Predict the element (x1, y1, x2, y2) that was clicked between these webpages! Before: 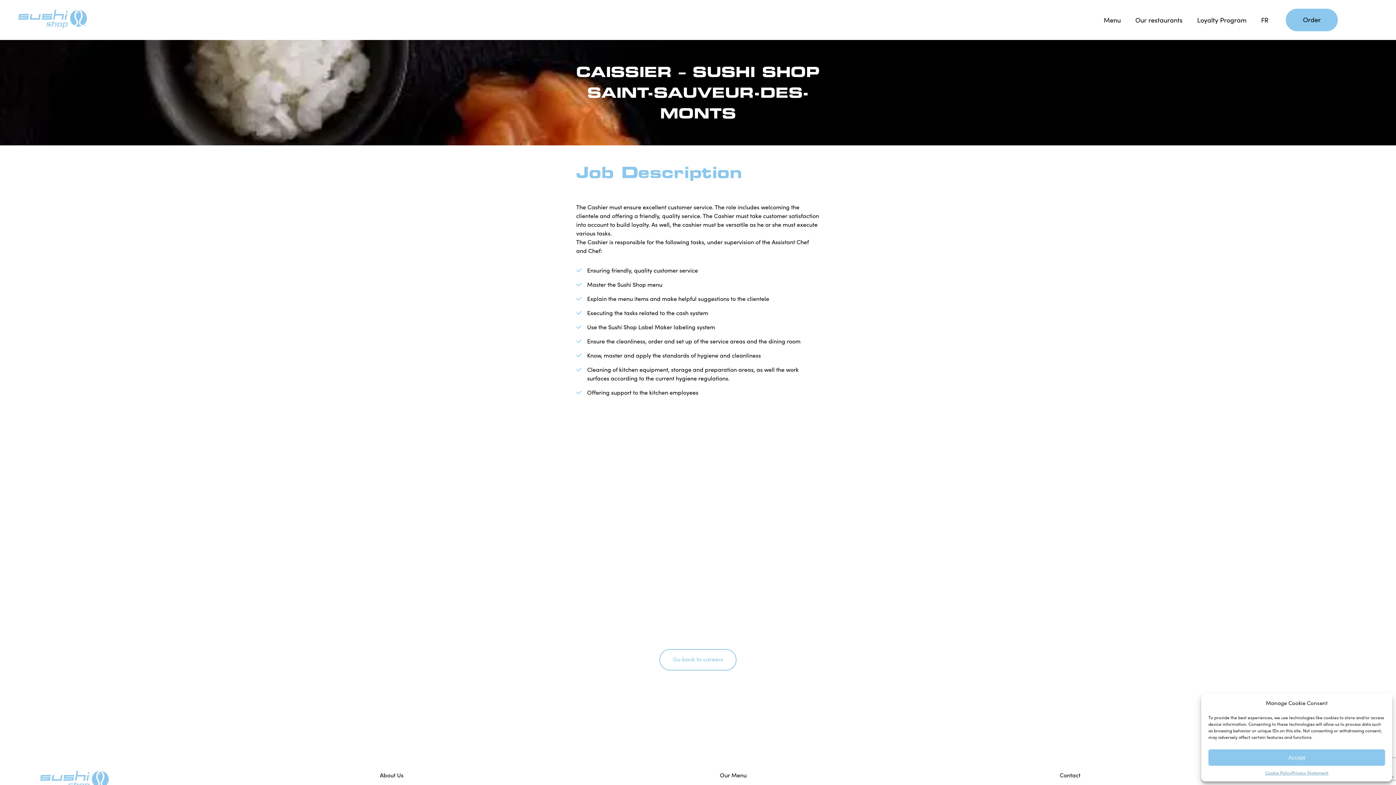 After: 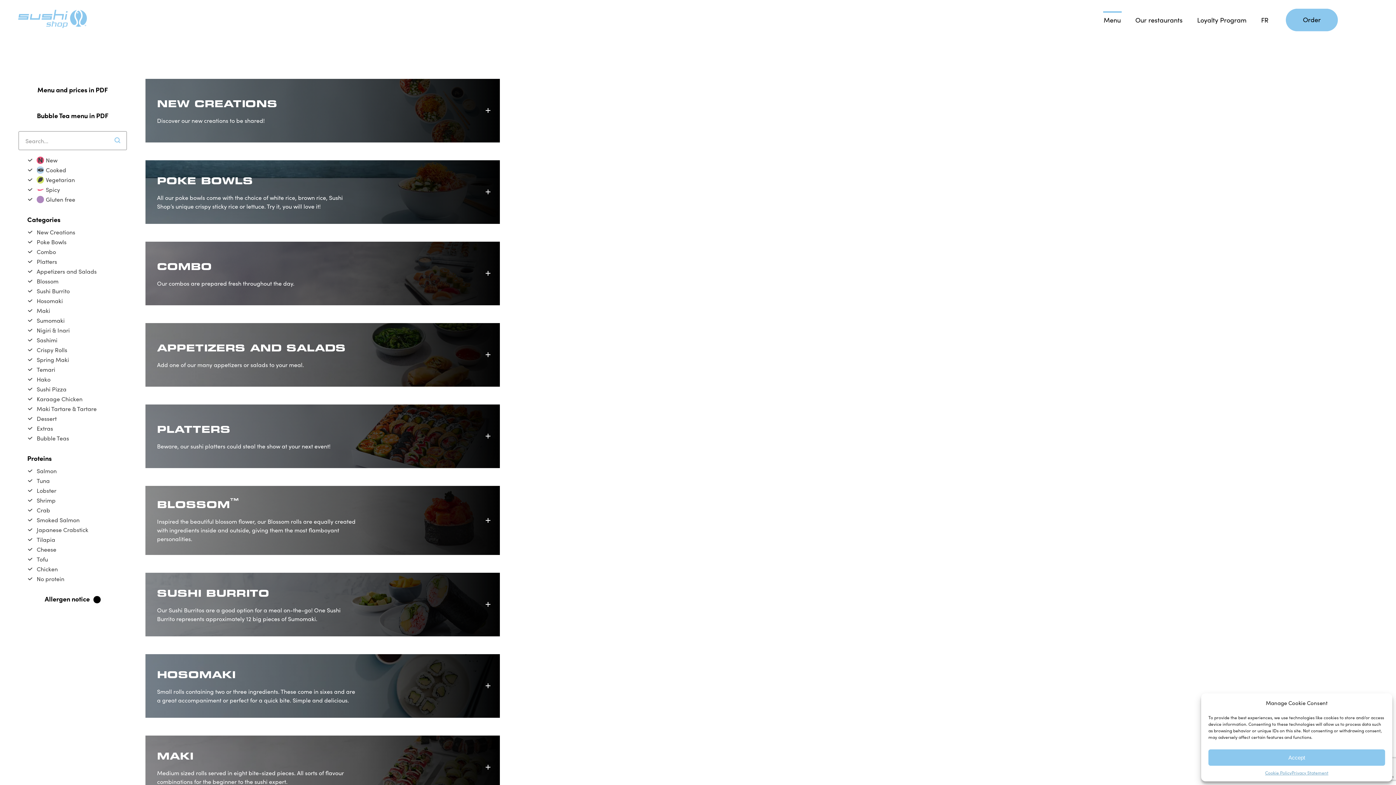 Action: bbox: (1104, 11, 1121, 28) label: Menu